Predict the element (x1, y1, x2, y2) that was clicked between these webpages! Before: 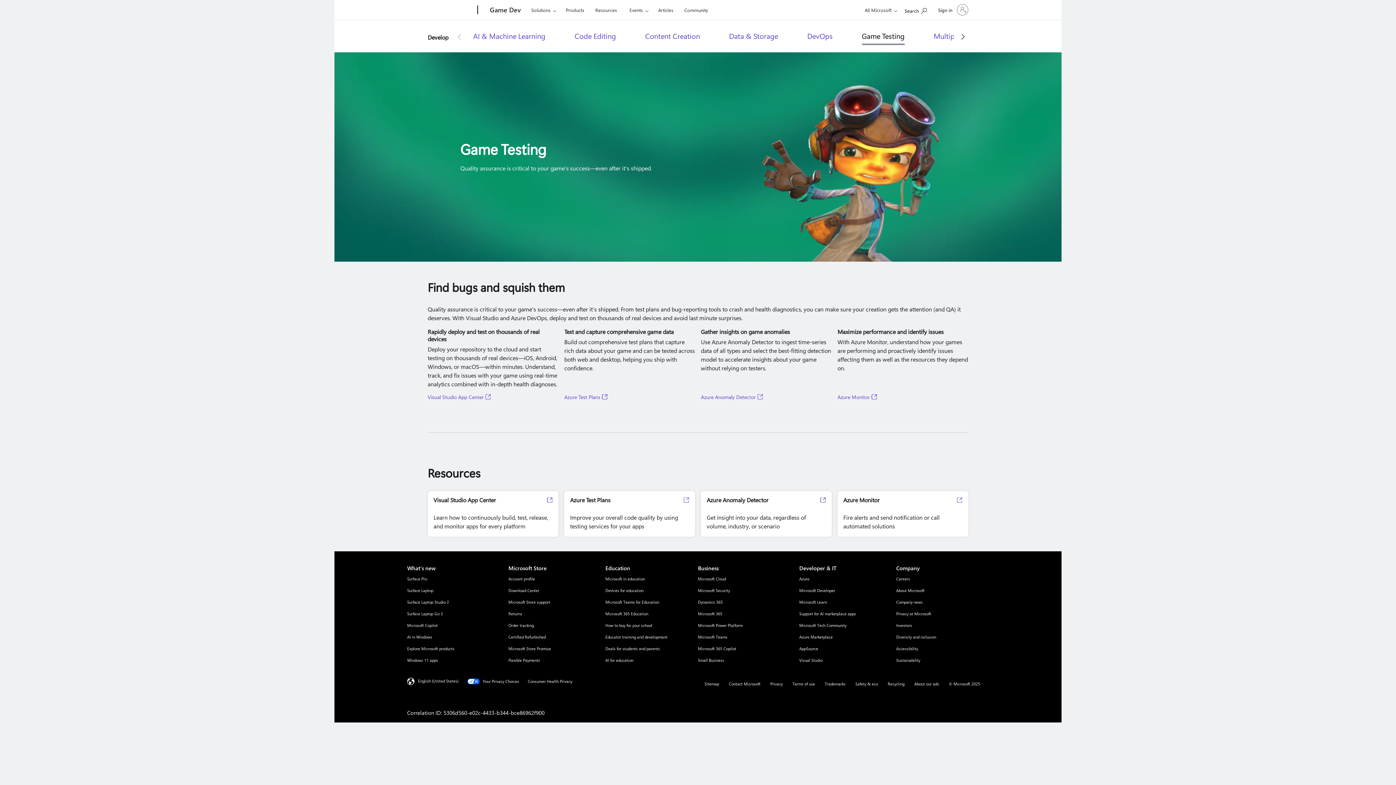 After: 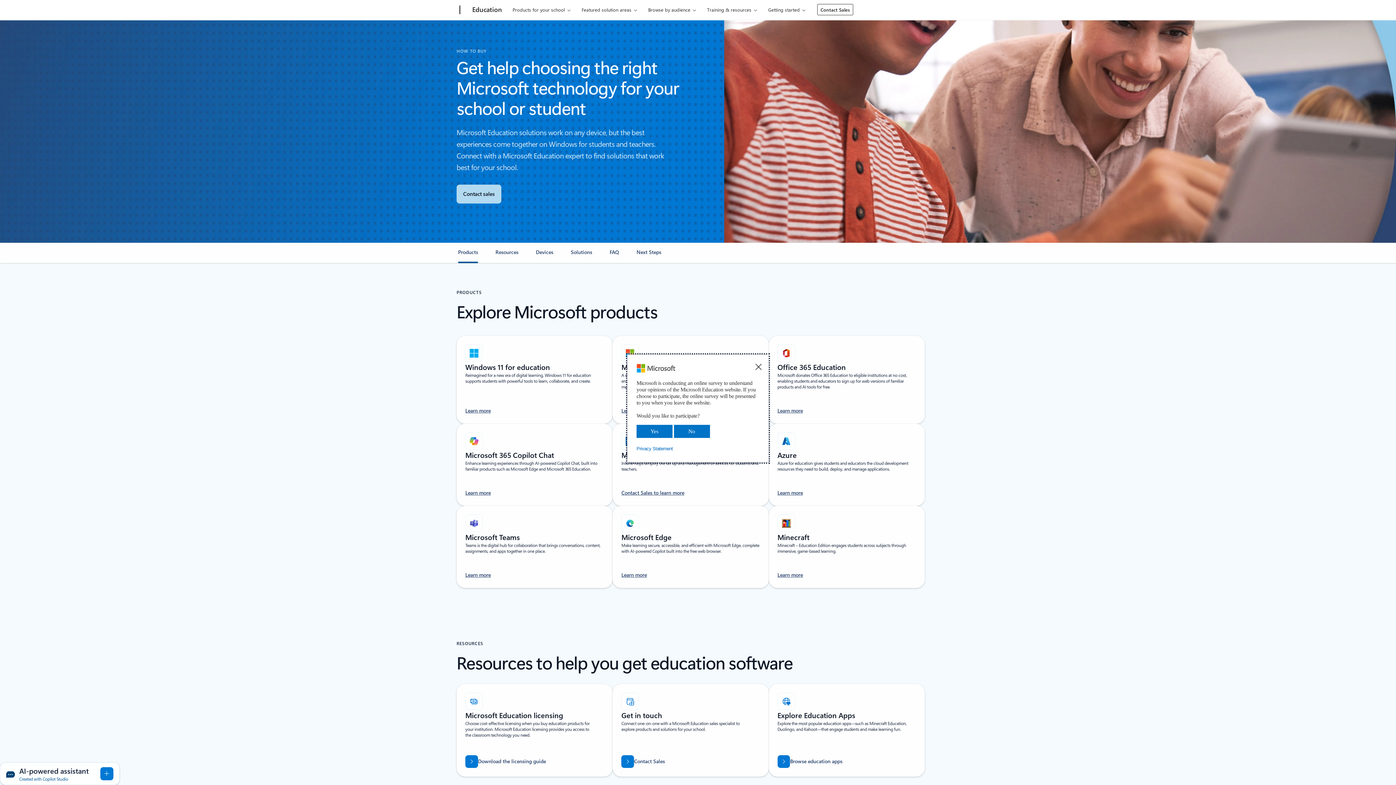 Action: bbox: (605, 622, 652, 628) label: How to buy for your school Education